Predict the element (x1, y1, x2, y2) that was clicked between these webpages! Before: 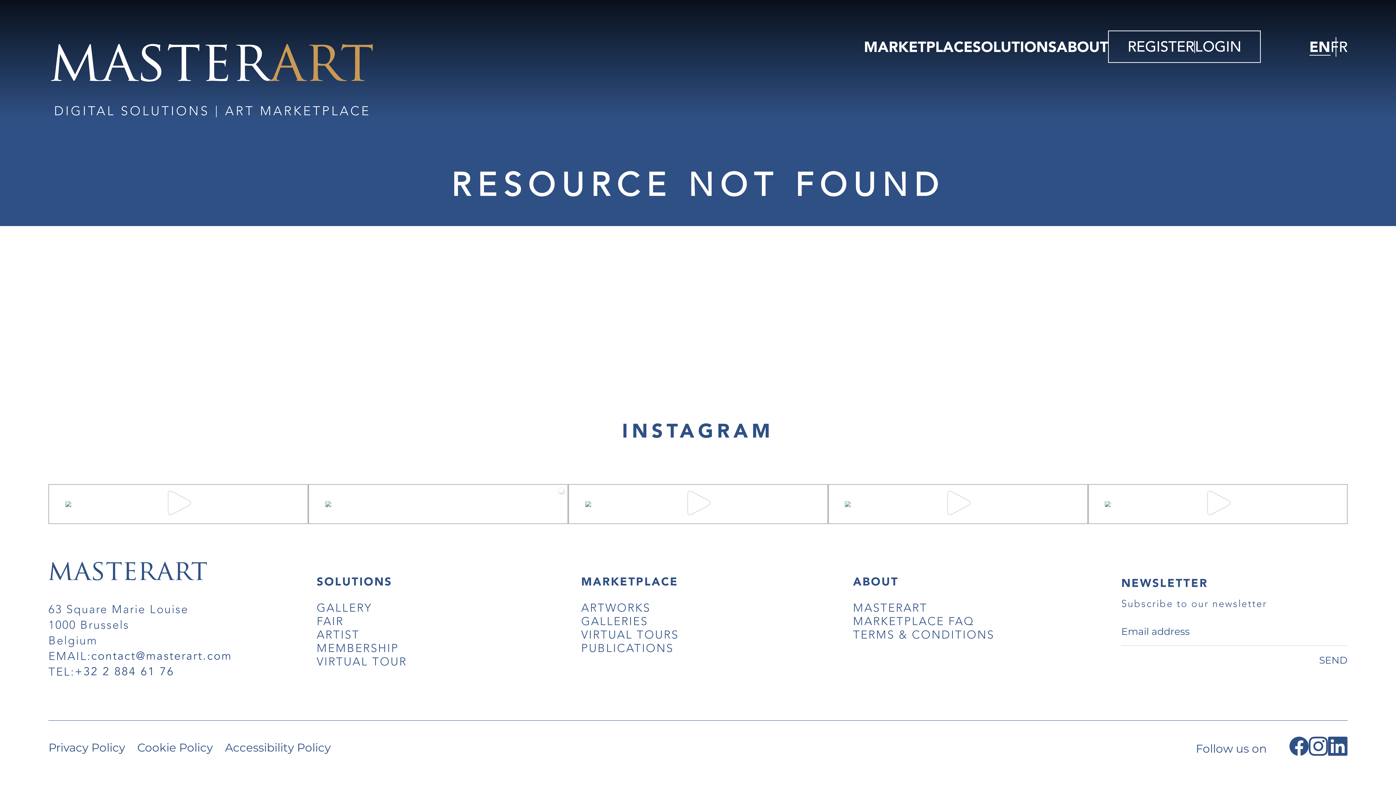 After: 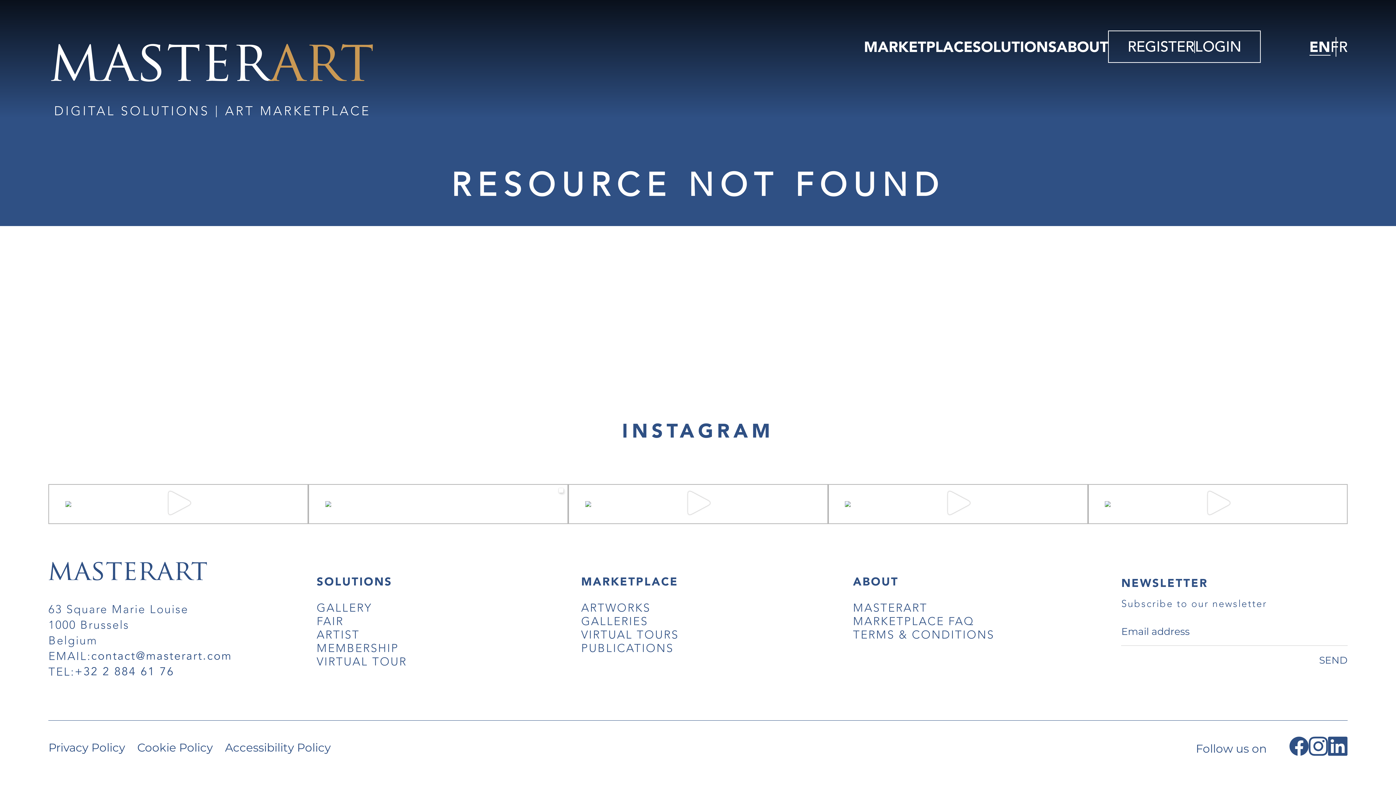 Action: label: MARKETPLACE bbox: (581, 590, 678, 604)